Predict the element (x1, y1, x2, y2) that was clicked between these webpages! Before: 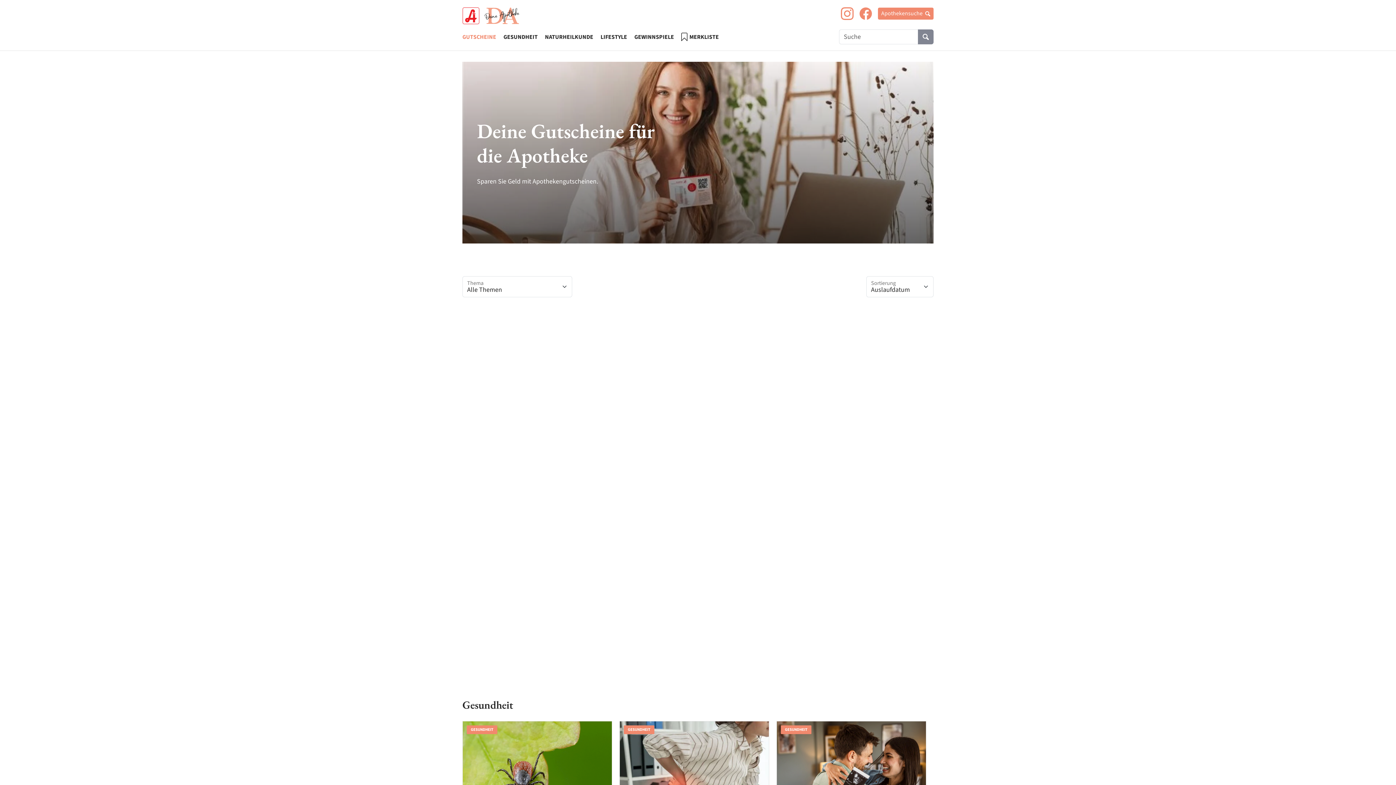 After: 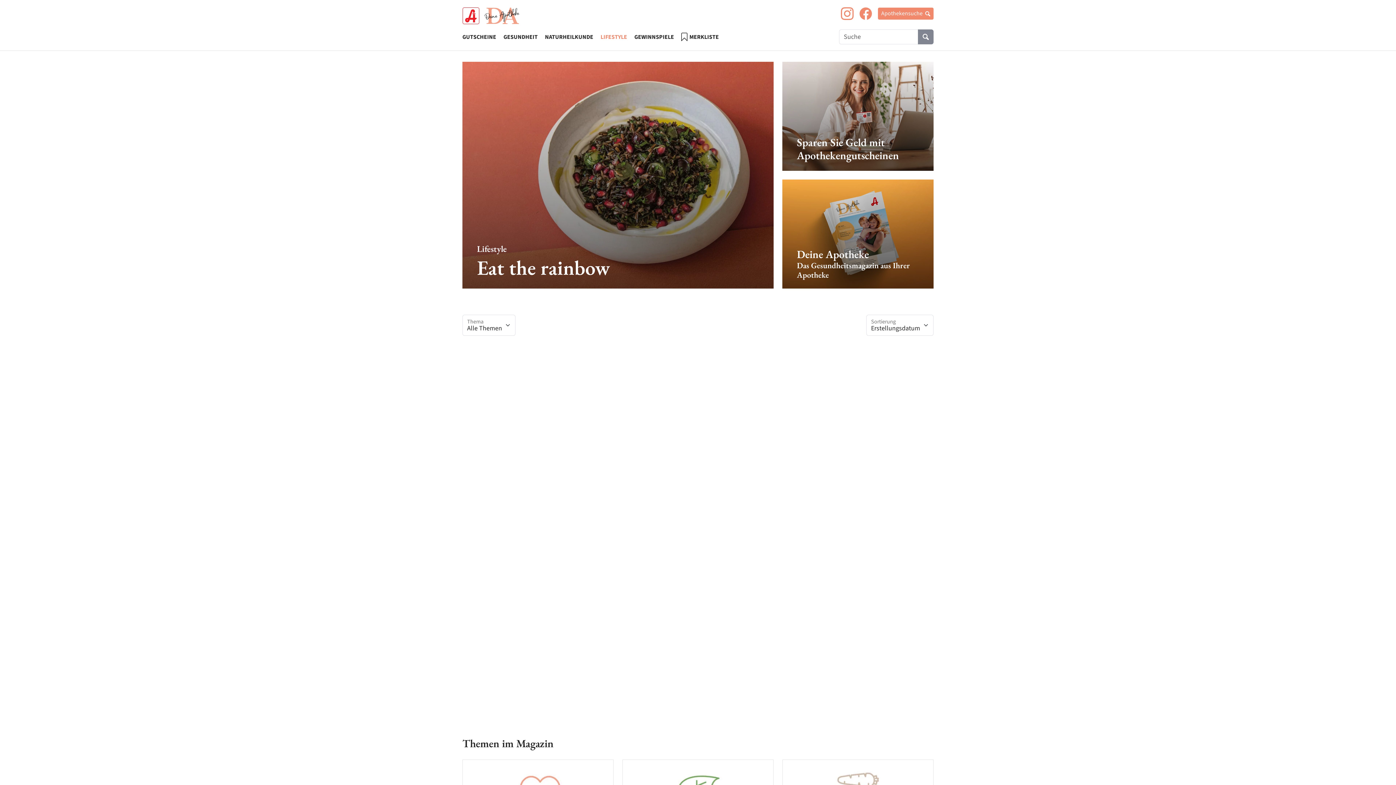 Action: label: LIFESTYLE bbox: (600, 32, 628, 41)